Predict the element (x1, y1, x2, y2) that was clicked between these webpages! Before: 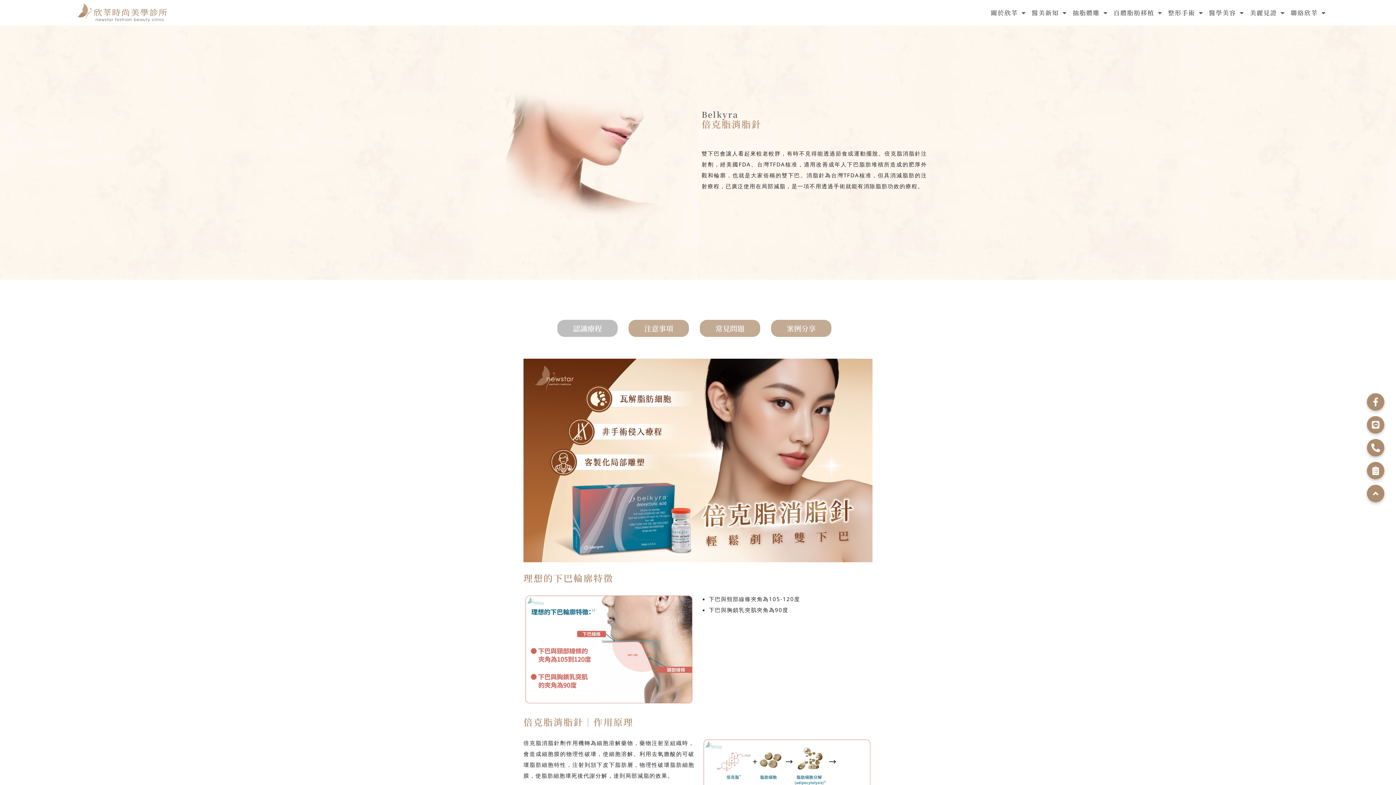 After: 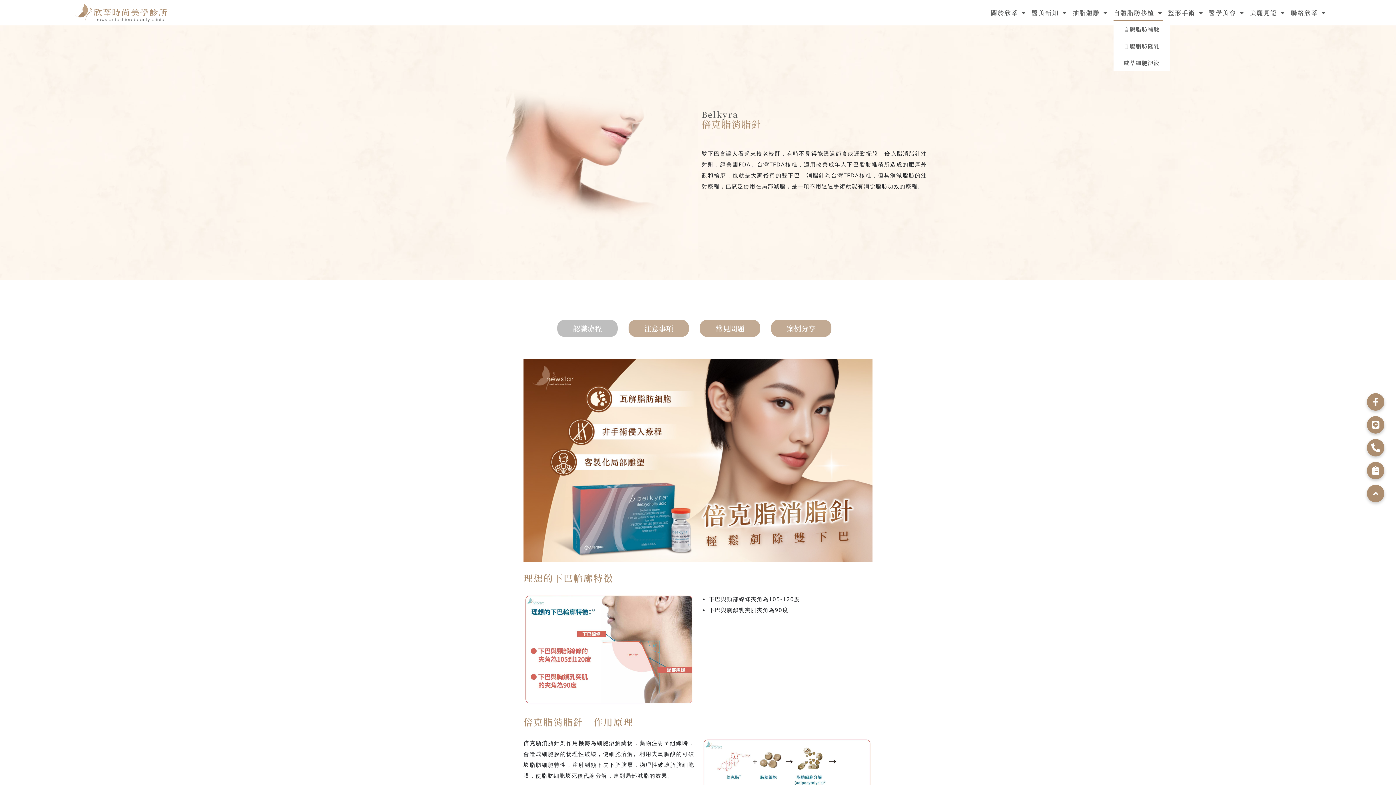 Action: label: 自體脂肪移植 bbox: (1113, 4, 1162, 21)